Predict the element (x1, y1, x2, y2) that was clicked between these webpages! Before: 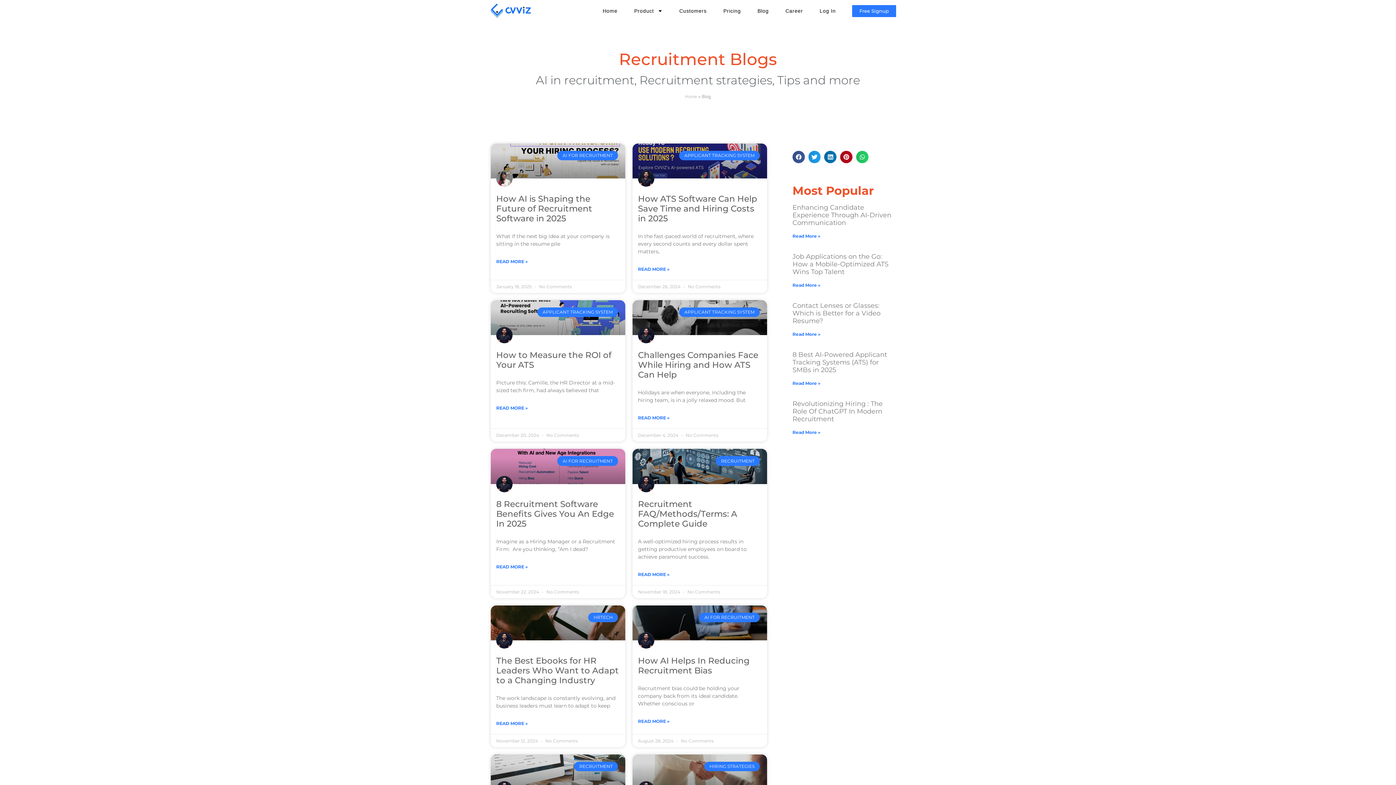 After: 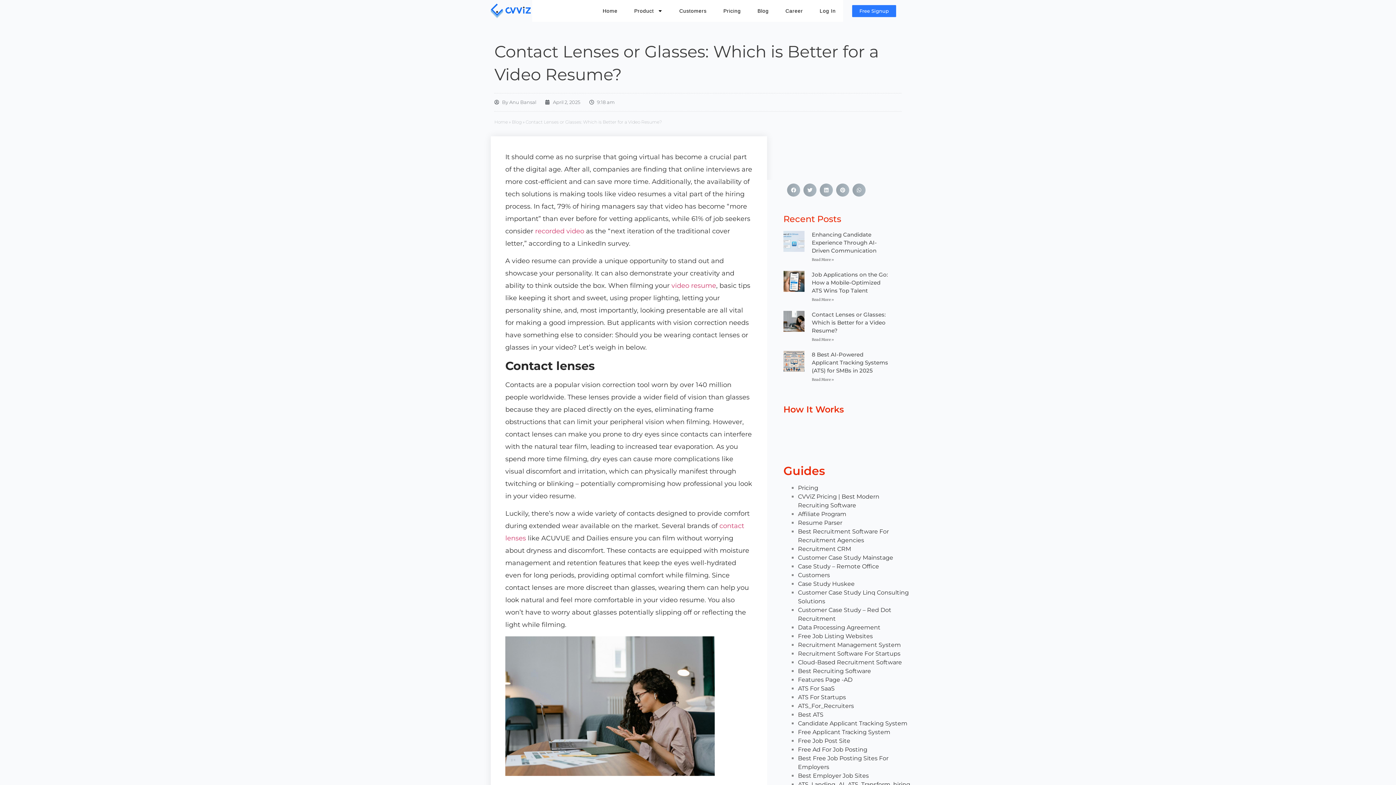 Action: label: Contact Lenses or Glasses: Which is Better for a Video Resume? bbox: (792, 301, 880, 325)